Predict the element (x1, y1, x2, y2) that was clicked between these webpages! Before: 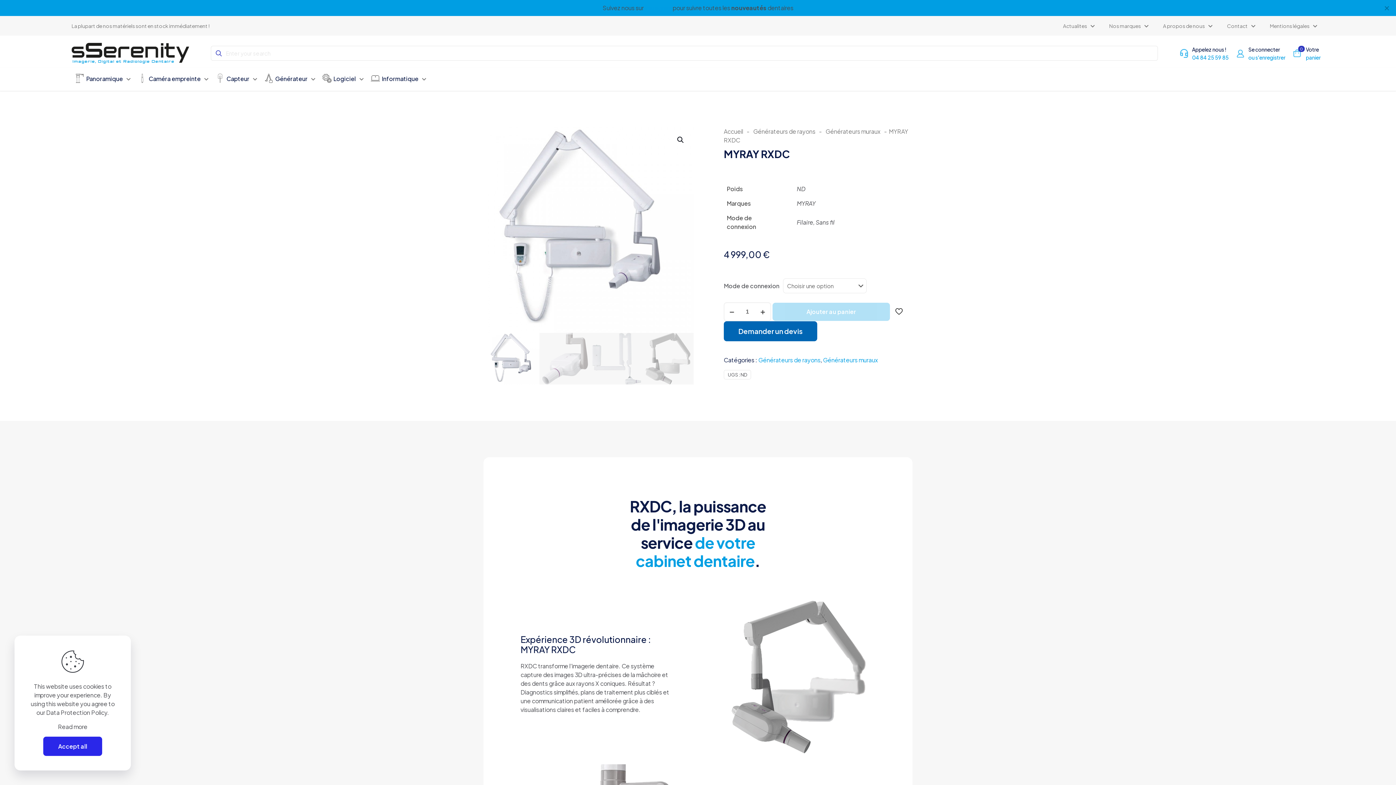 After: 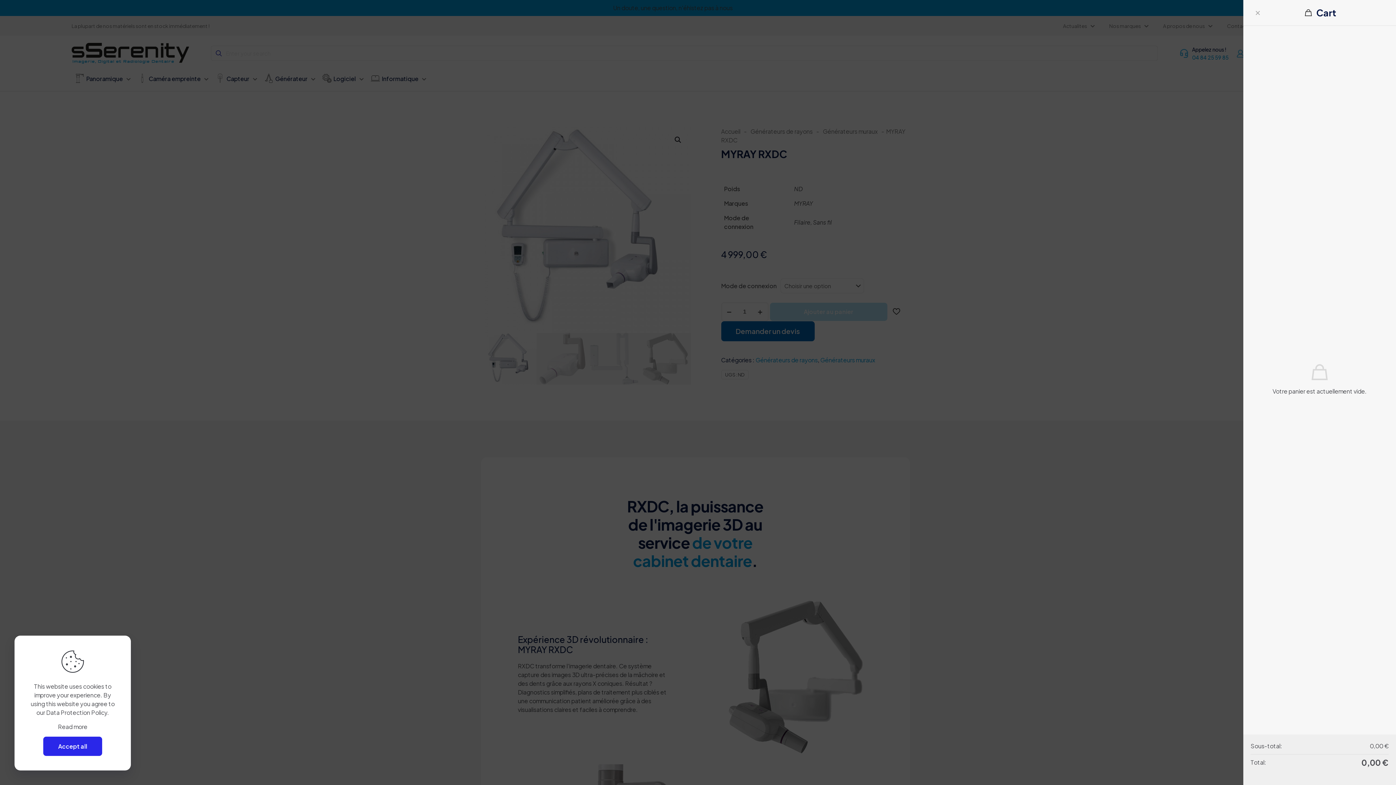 Action: bbox: (1293, 45, 1321, 61) label: 0
Votre
panier